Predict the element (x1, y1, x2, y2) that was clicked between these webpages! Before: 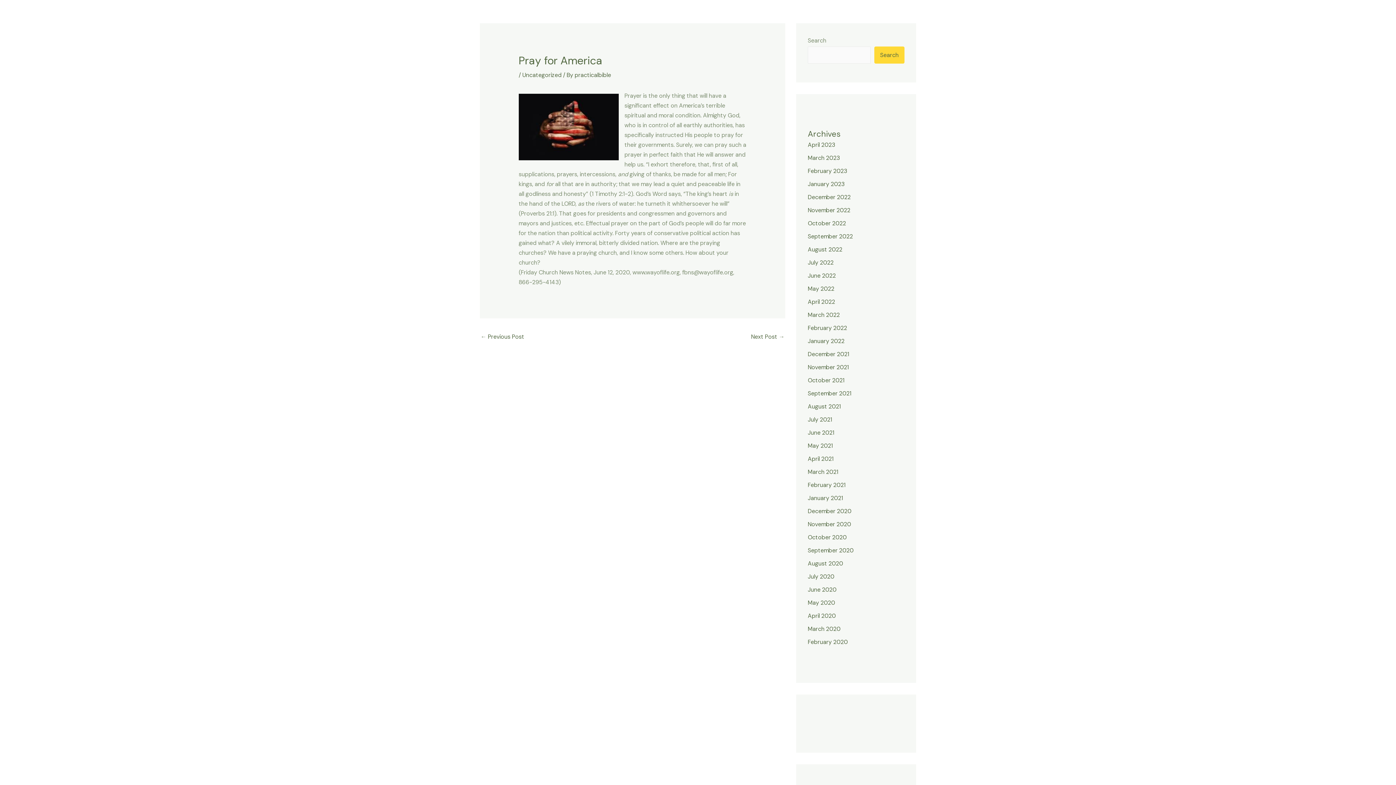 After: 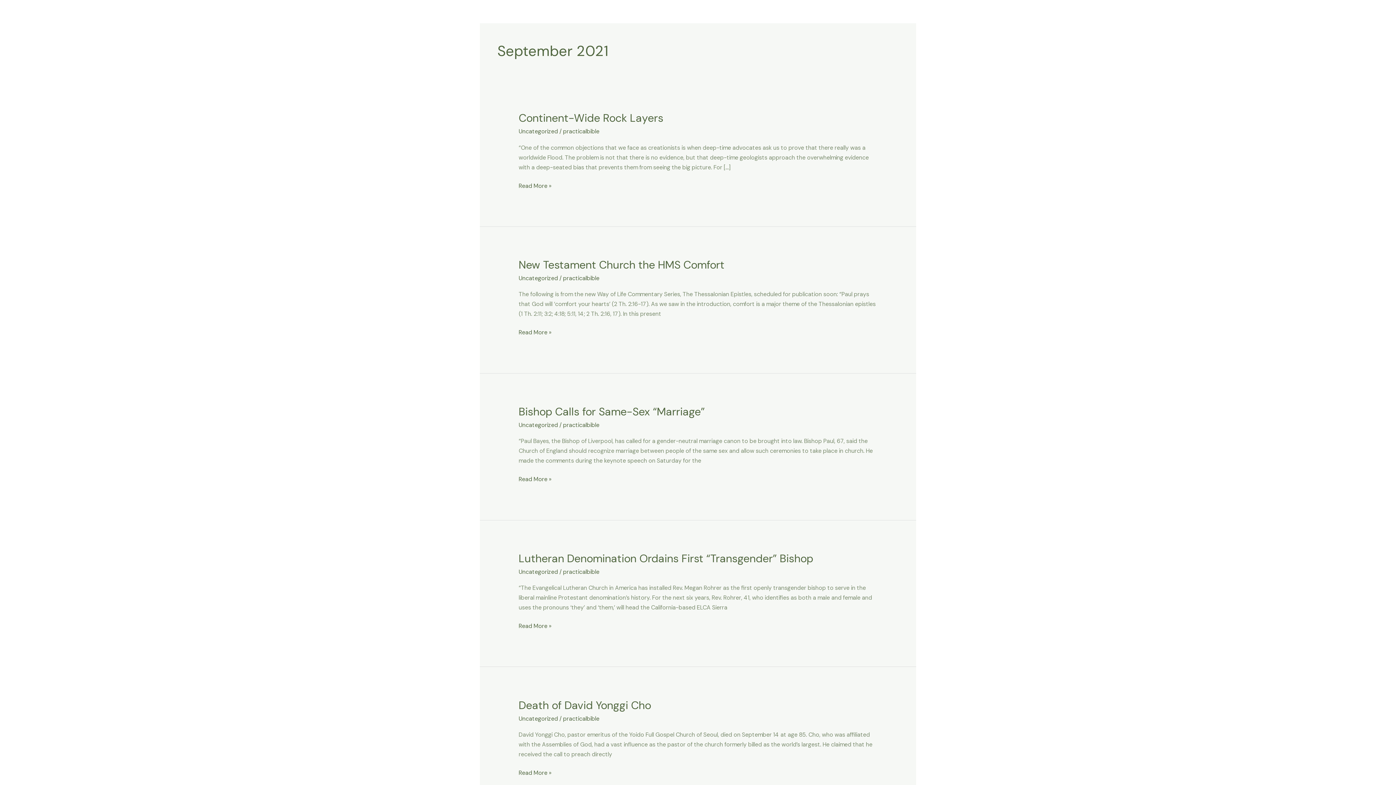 Action: label: September 2021 bbox: (808, 389, 851, 397)